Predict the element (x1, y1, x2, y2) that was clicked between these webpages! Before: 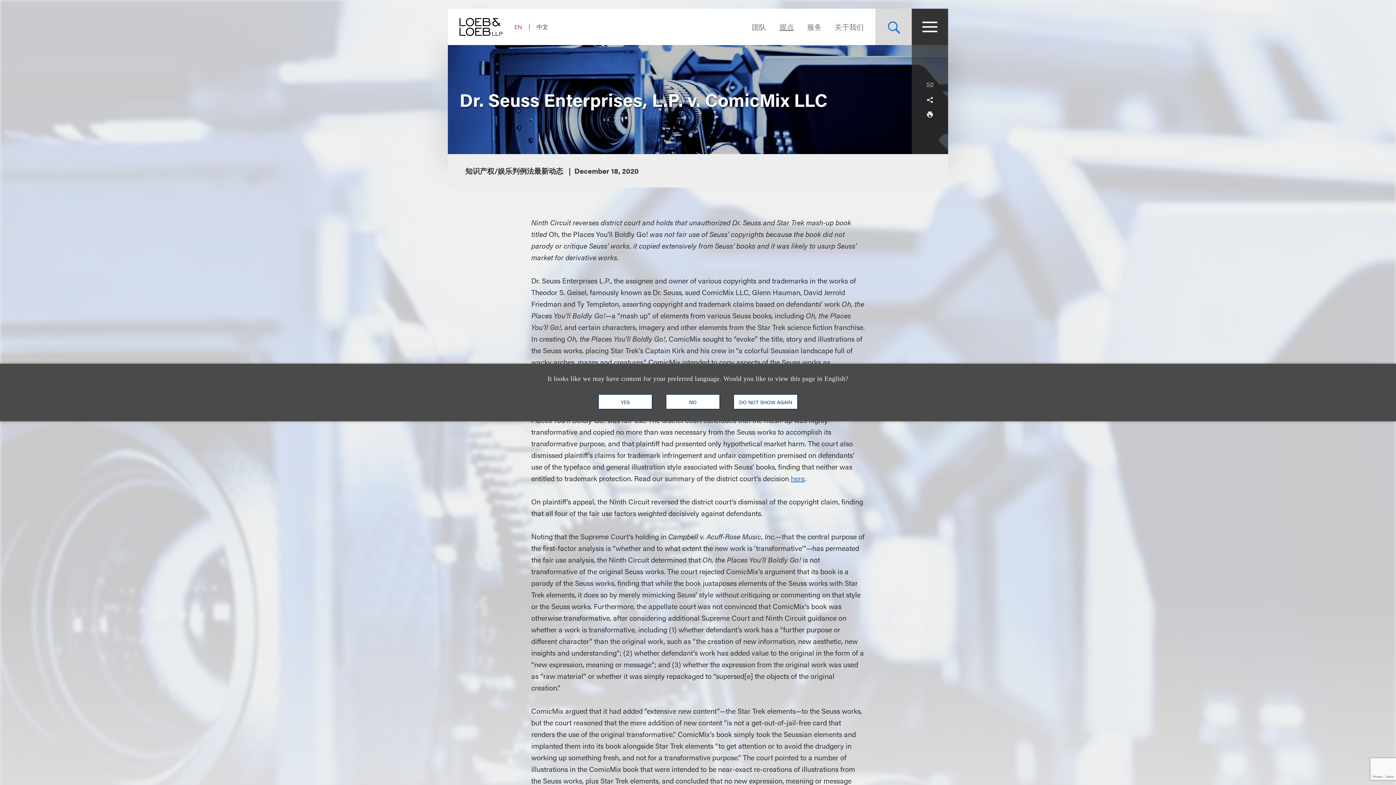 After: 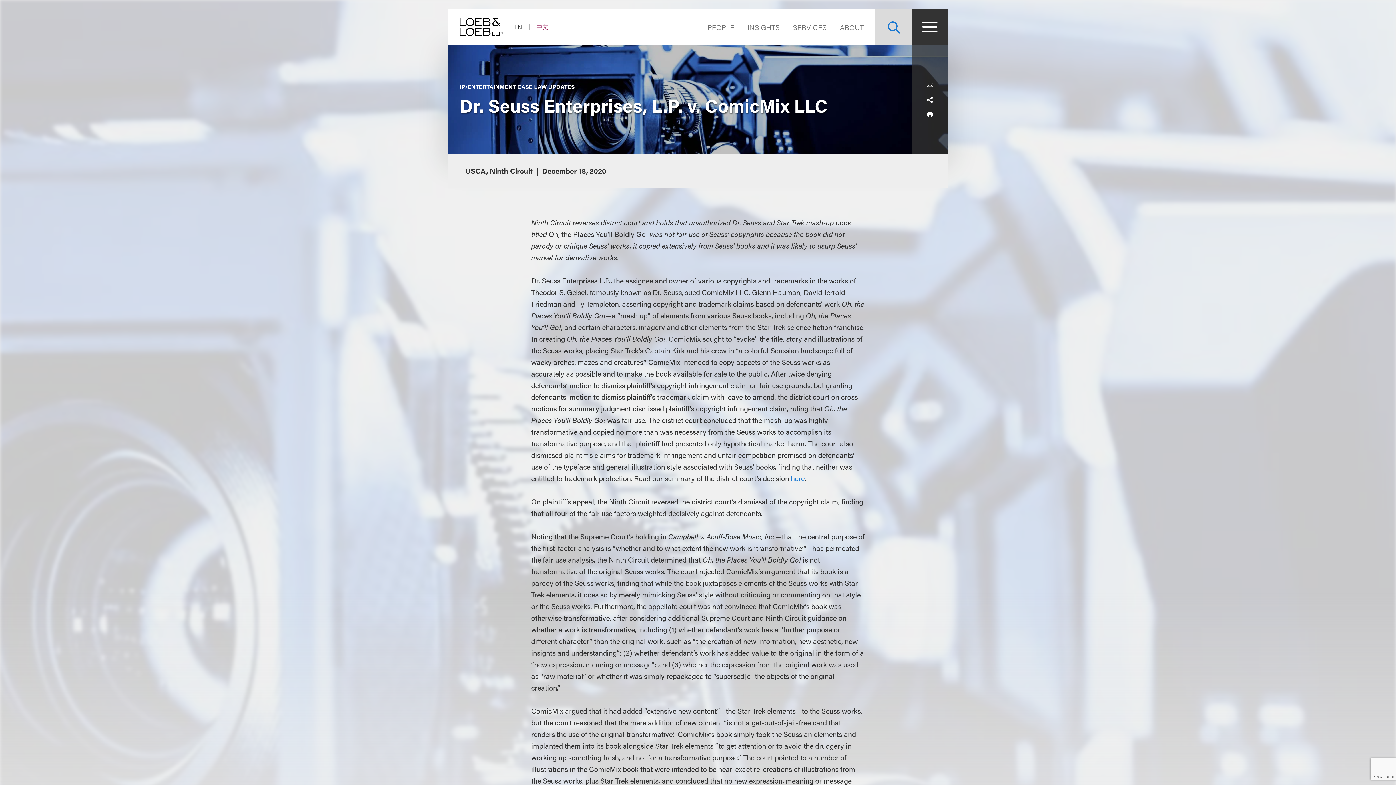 Action: bbox: (598, 394, 652, 409) label: YES